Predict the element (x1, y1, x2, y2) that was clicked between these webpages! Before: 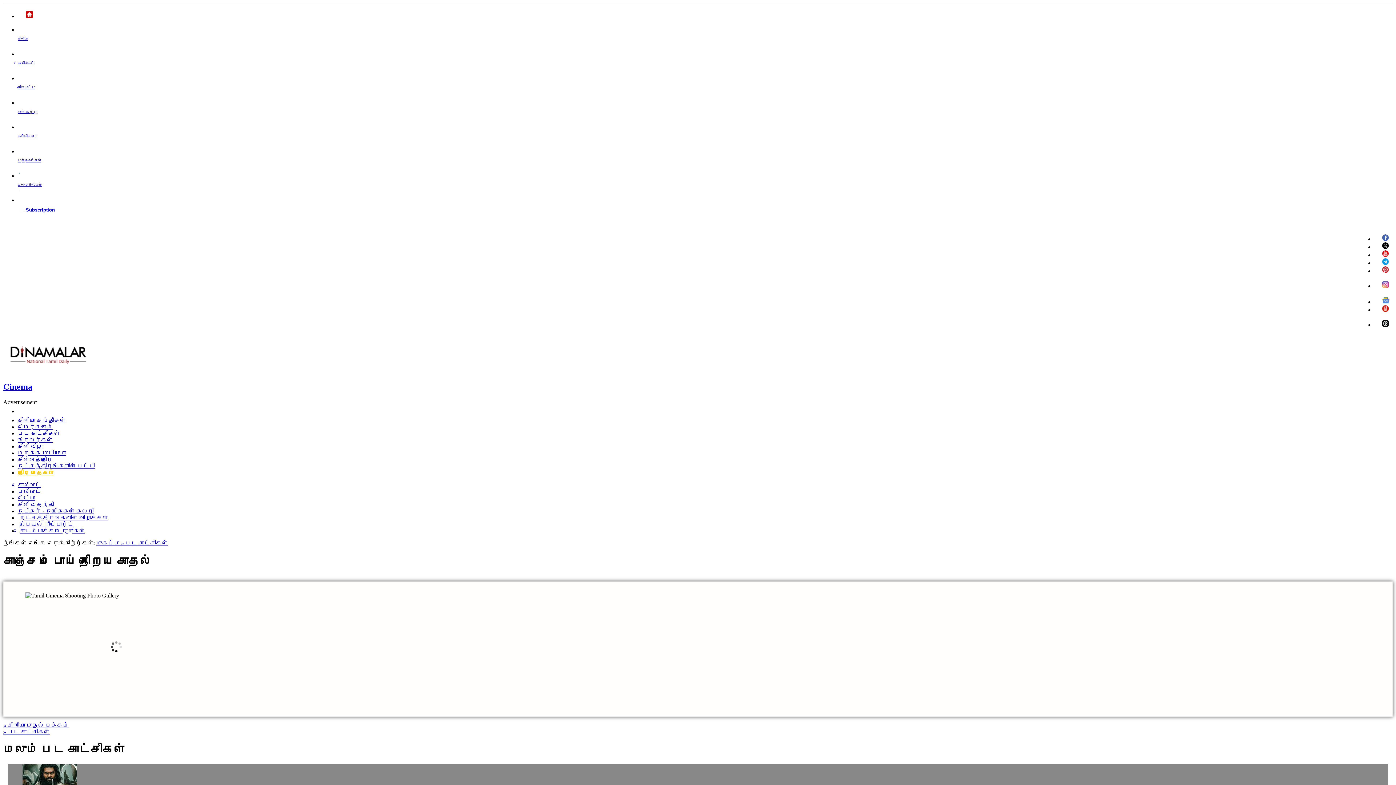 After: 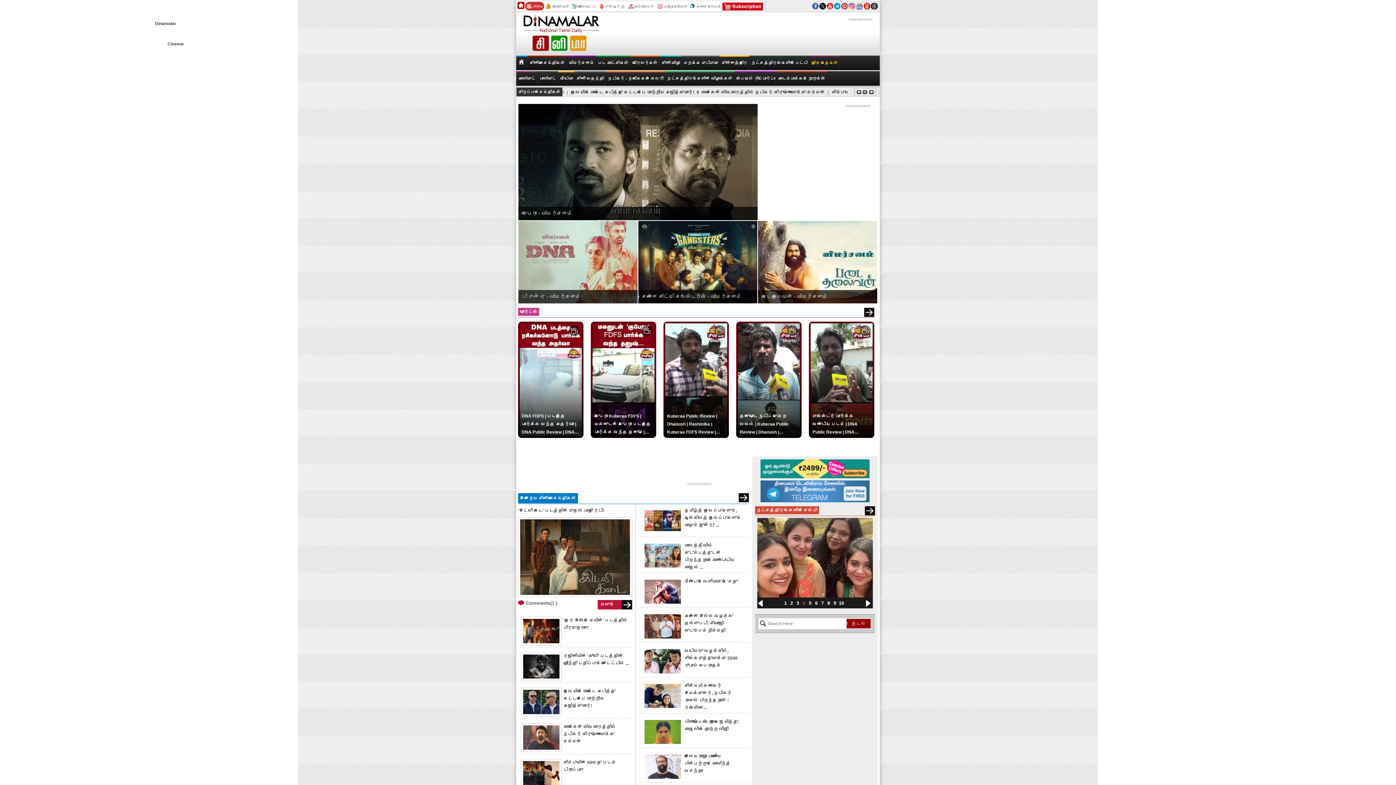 Action: bbox: (3, 382, 1393, 392) label: Cinema